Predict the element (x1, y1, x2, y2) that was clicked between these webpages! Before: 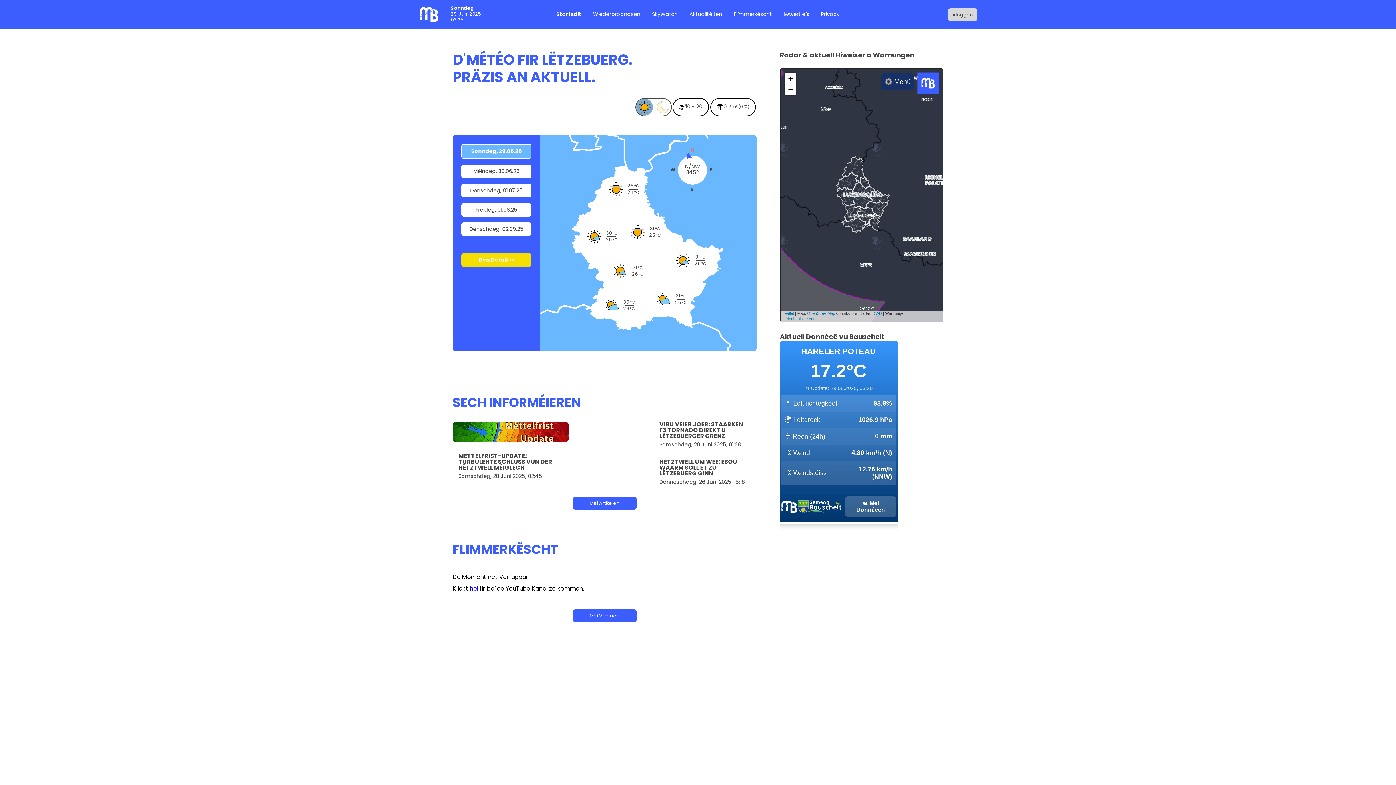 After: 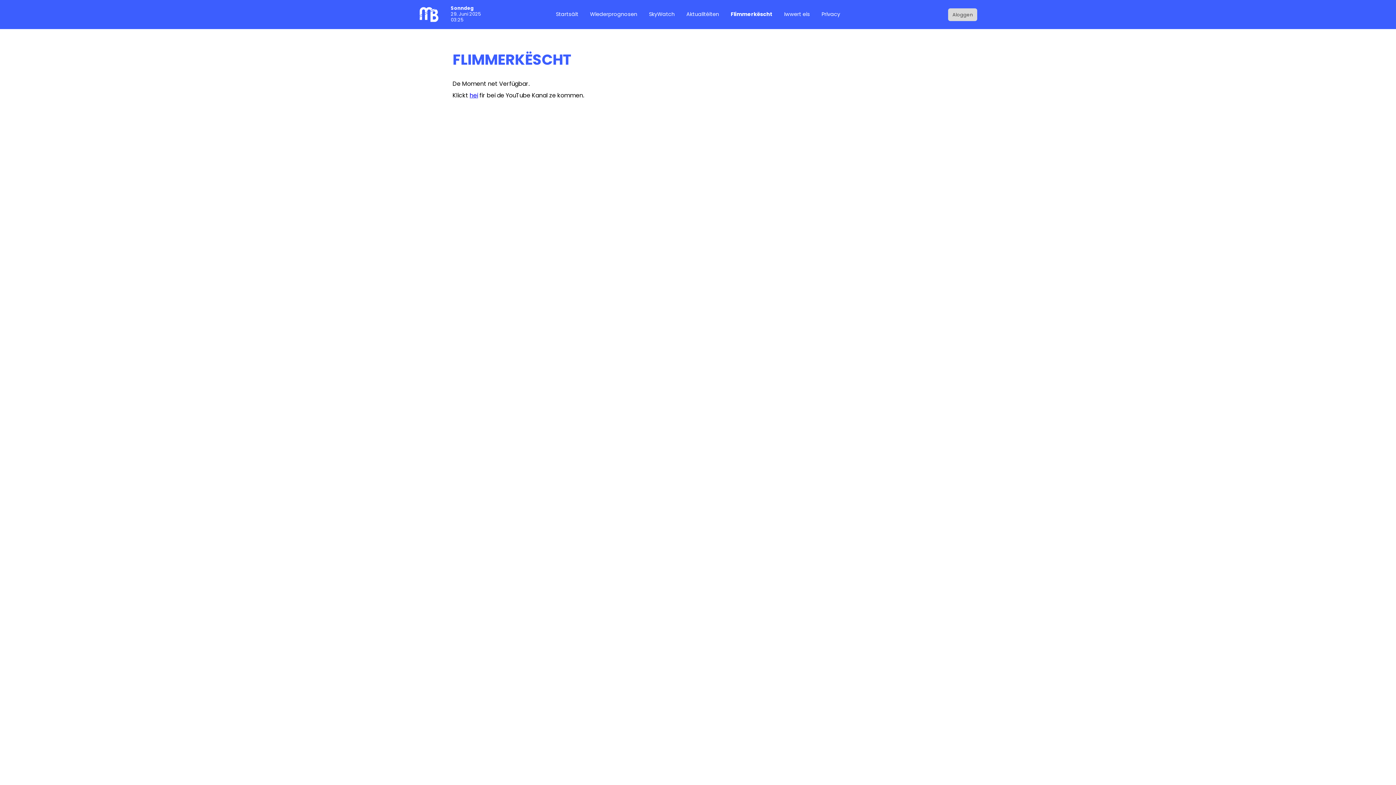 Action: bbox: (728, 0, 778, 29) label: Flimmerkëscht